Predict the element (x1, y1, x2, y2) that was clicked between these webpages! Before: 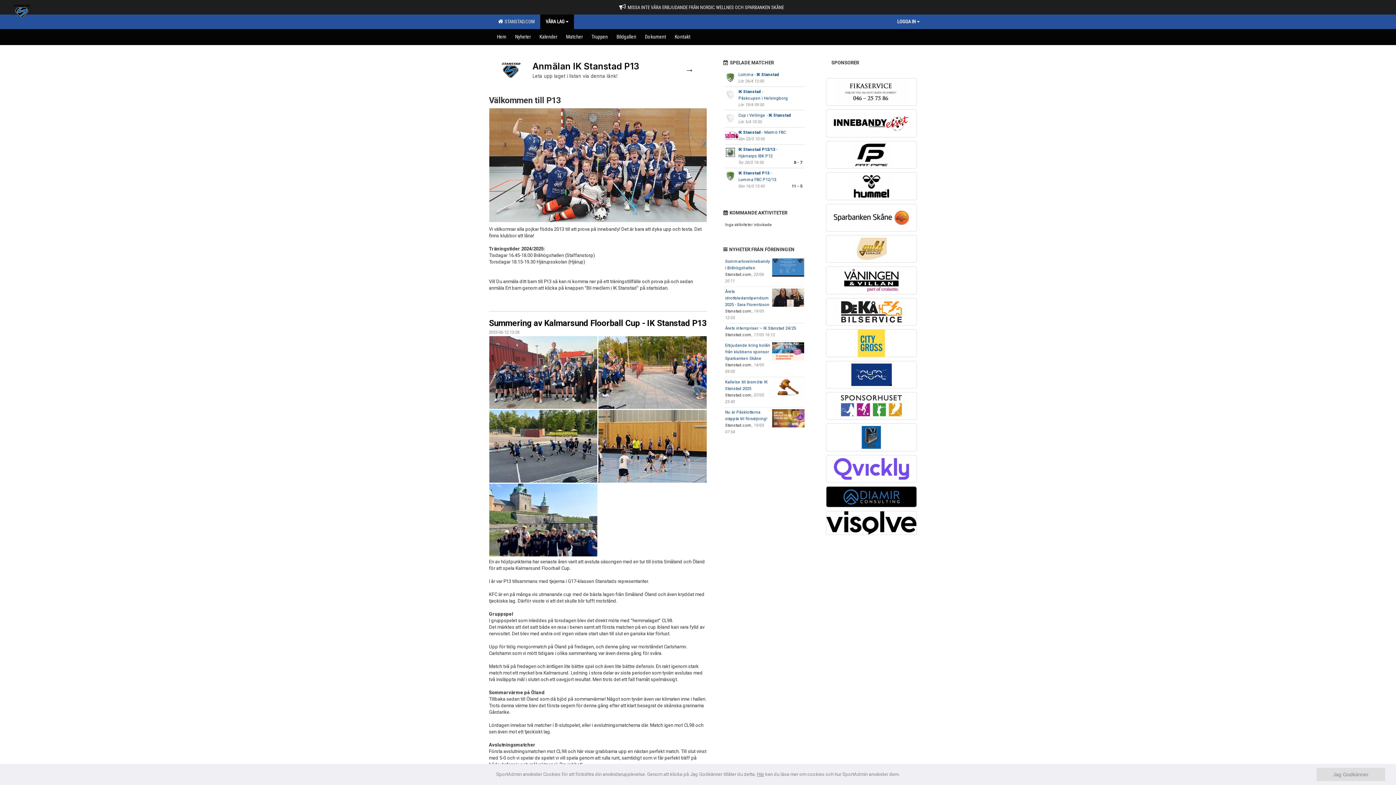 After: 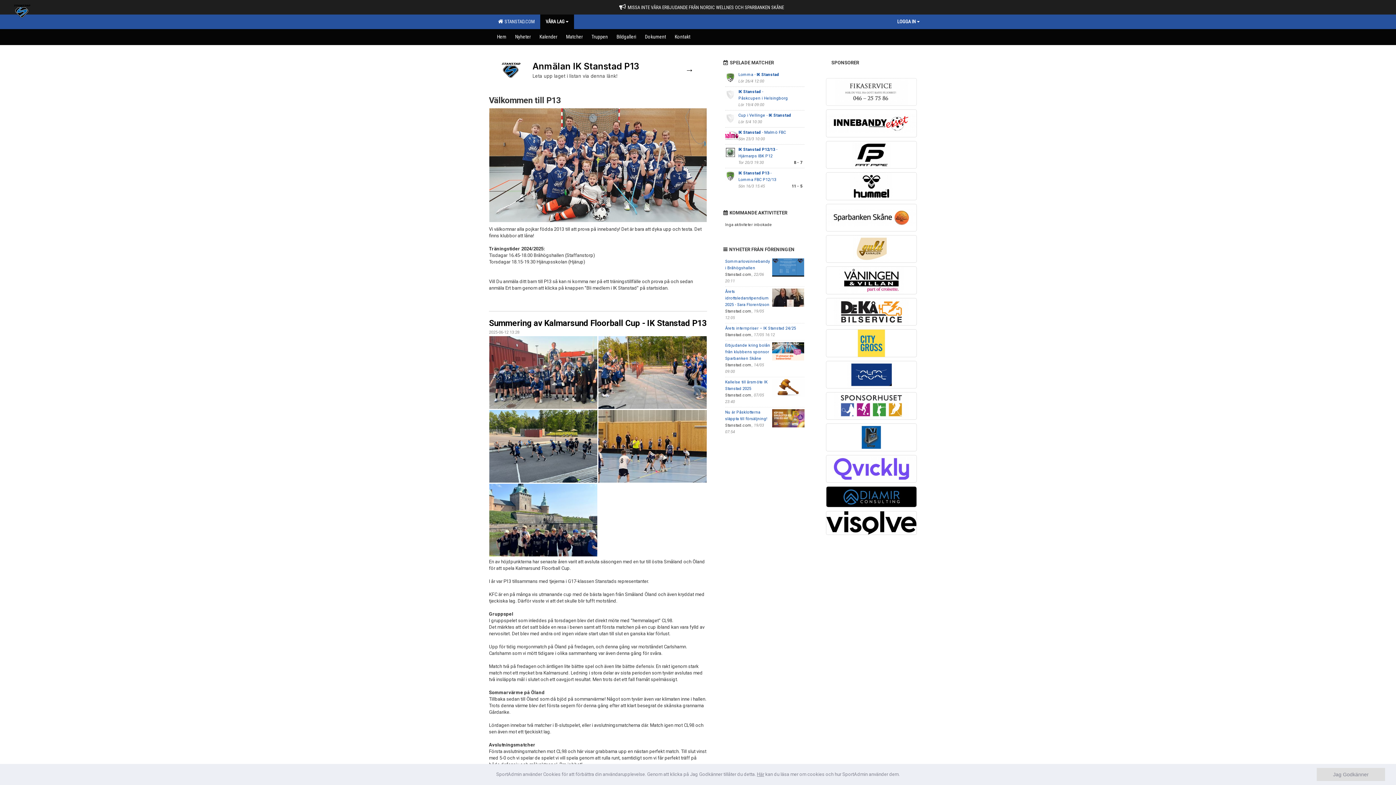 Action: bbox: (826, 78, 917, 105)